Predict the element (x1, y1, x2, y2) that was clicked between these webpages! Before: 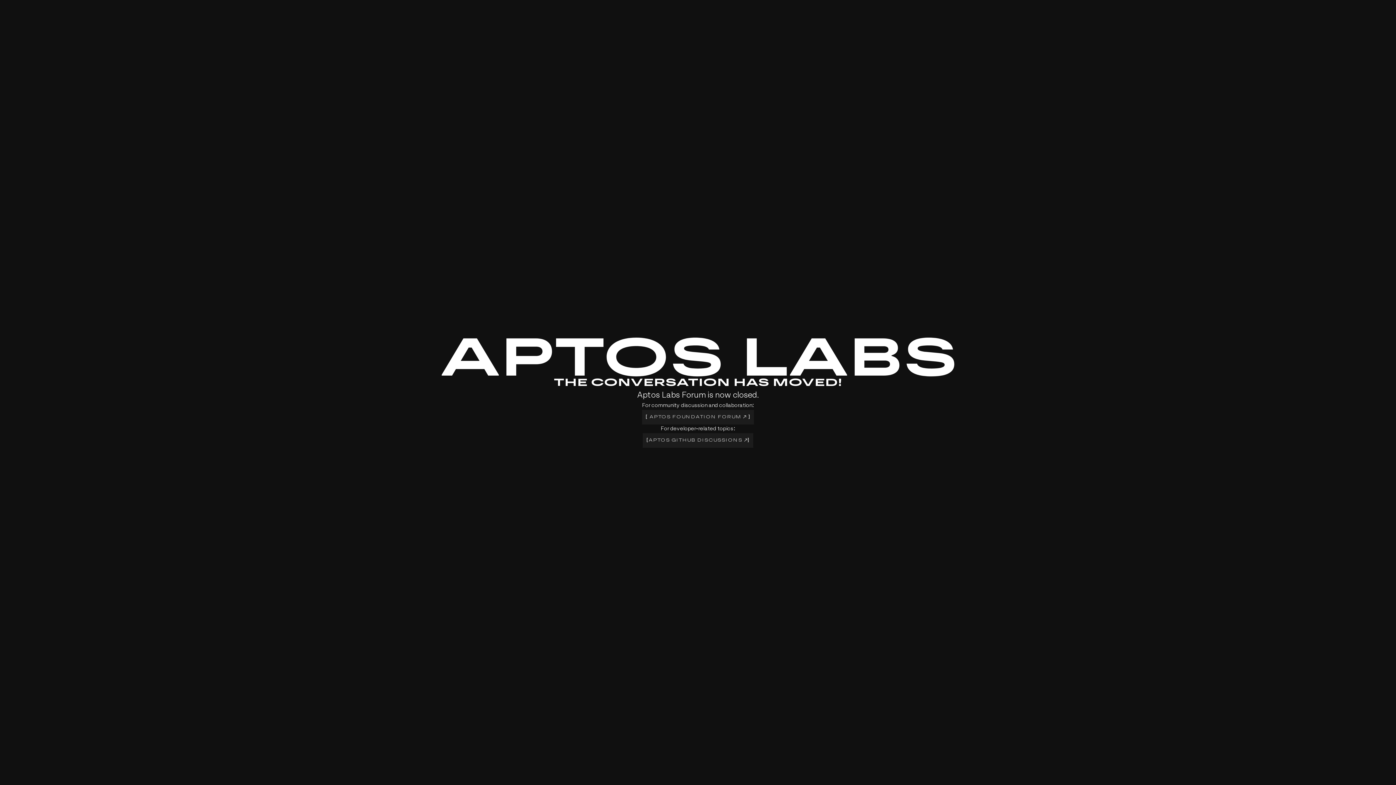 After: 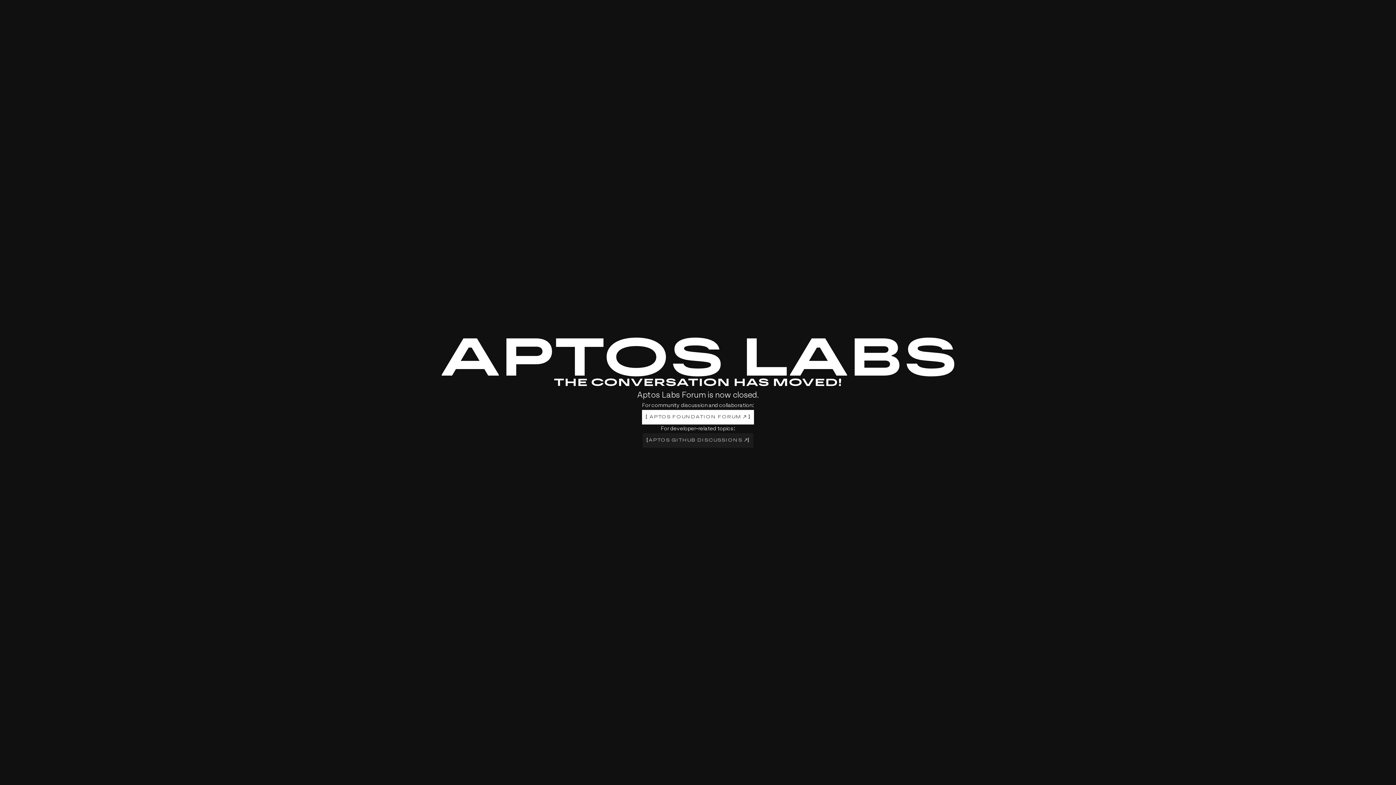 Action: bbox: (642, 410, 754, 424) label: [
APTOS FOUNDATION FORUM 
]